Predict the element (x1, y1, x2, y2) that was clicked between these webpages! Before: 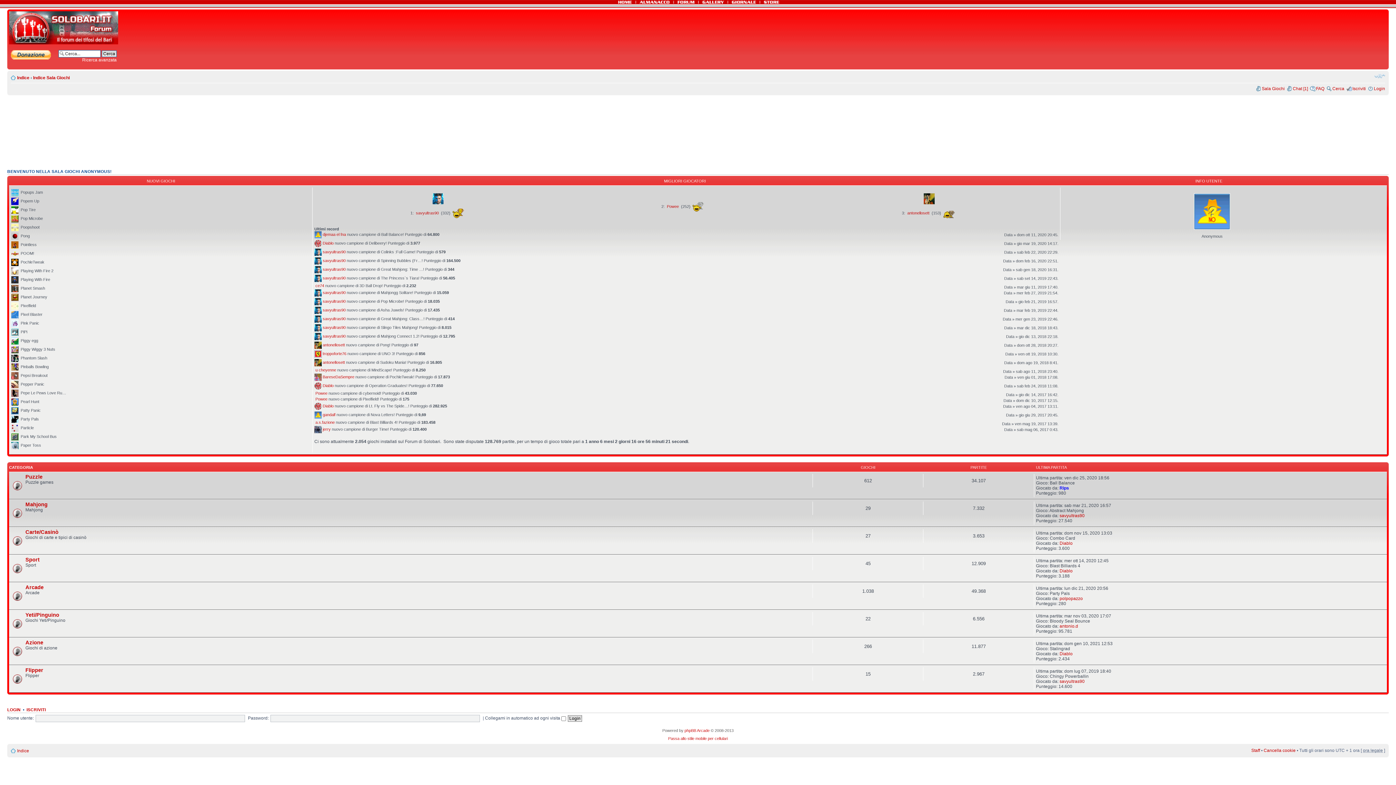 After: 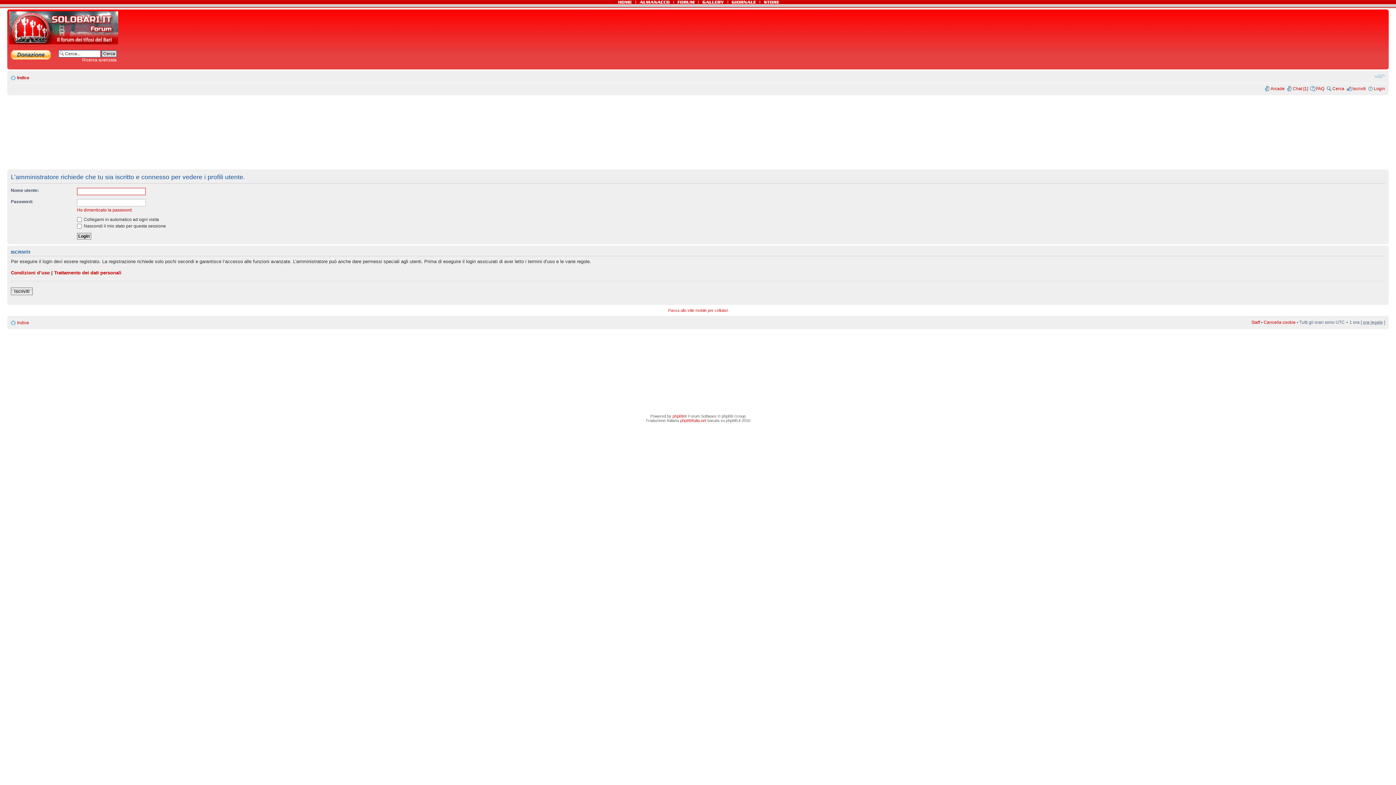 Action: bbox: (667, 204, 679, 208) label: Powee